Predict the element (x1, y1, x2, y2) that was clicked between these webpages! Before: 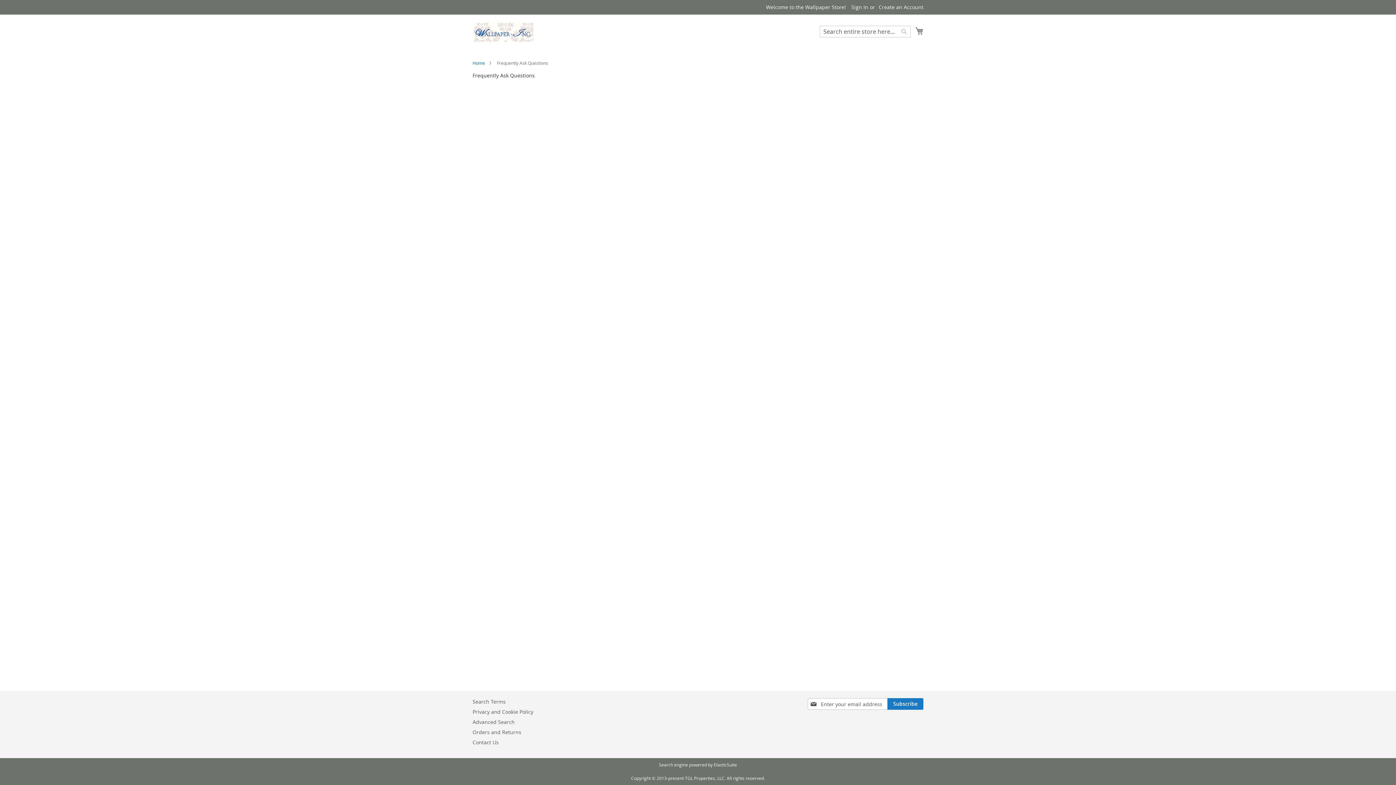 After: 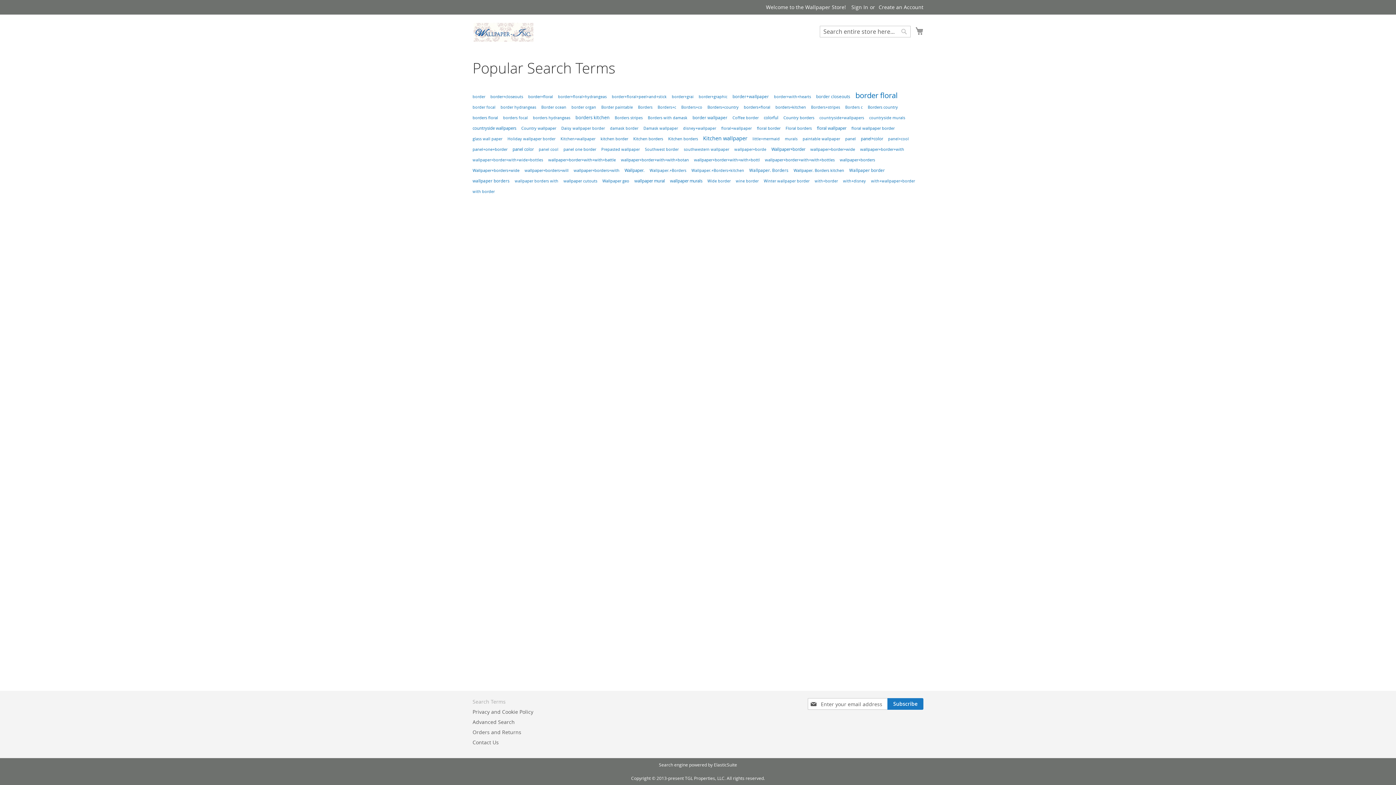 Action: label: Search Terms bbox: (472, 694, 505, 709)